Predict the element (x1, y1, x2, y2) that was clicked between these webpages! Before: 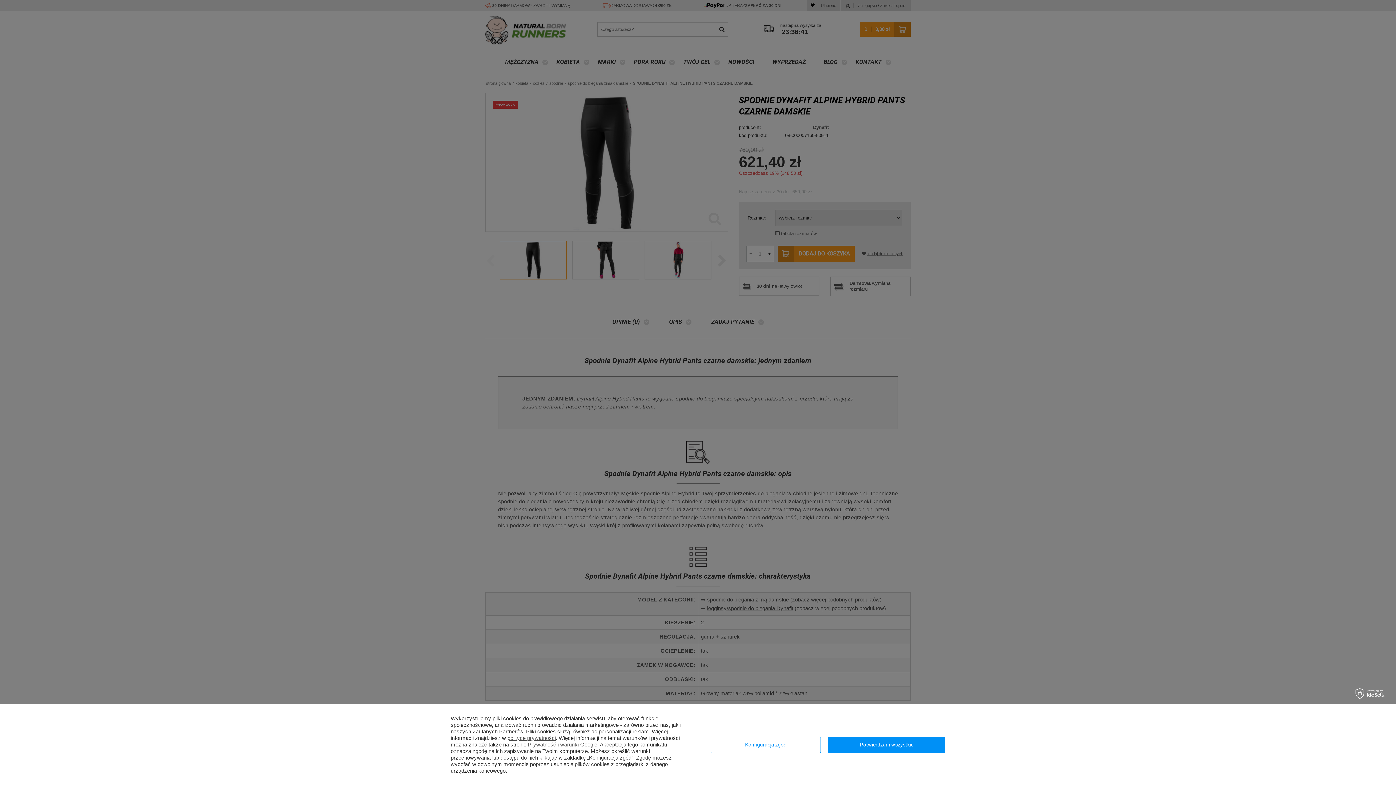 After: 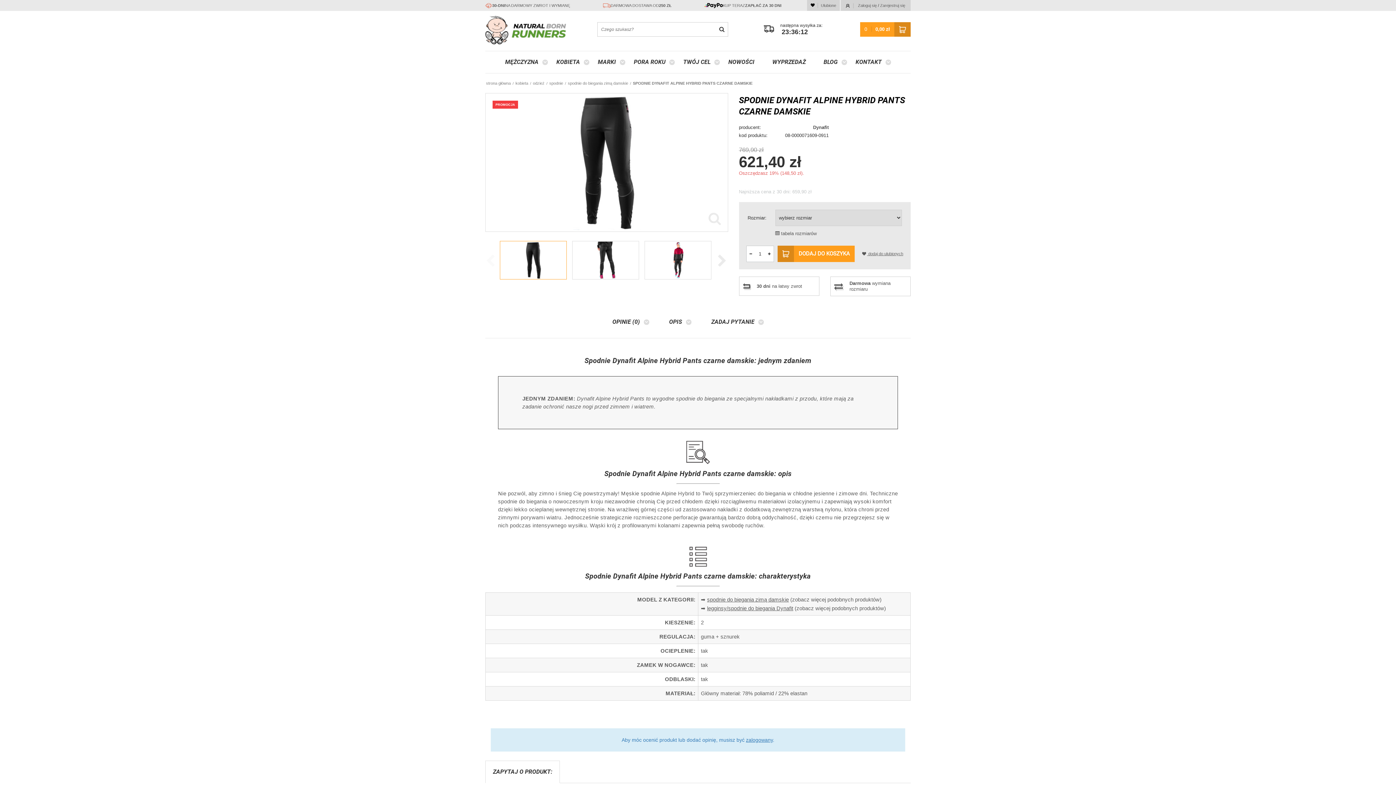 Action: label: Potwierdzam wszystkie bbox: (828, 736, 945, 753)